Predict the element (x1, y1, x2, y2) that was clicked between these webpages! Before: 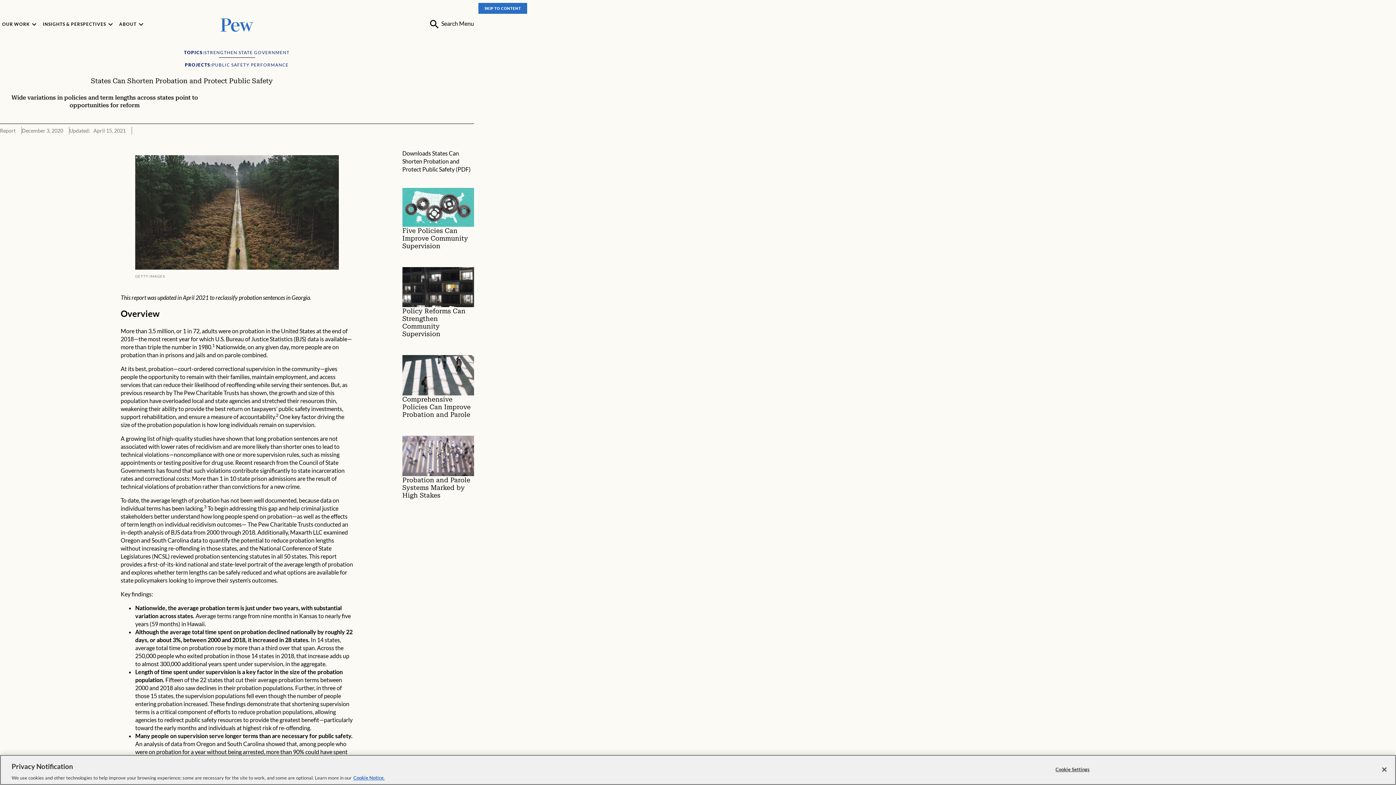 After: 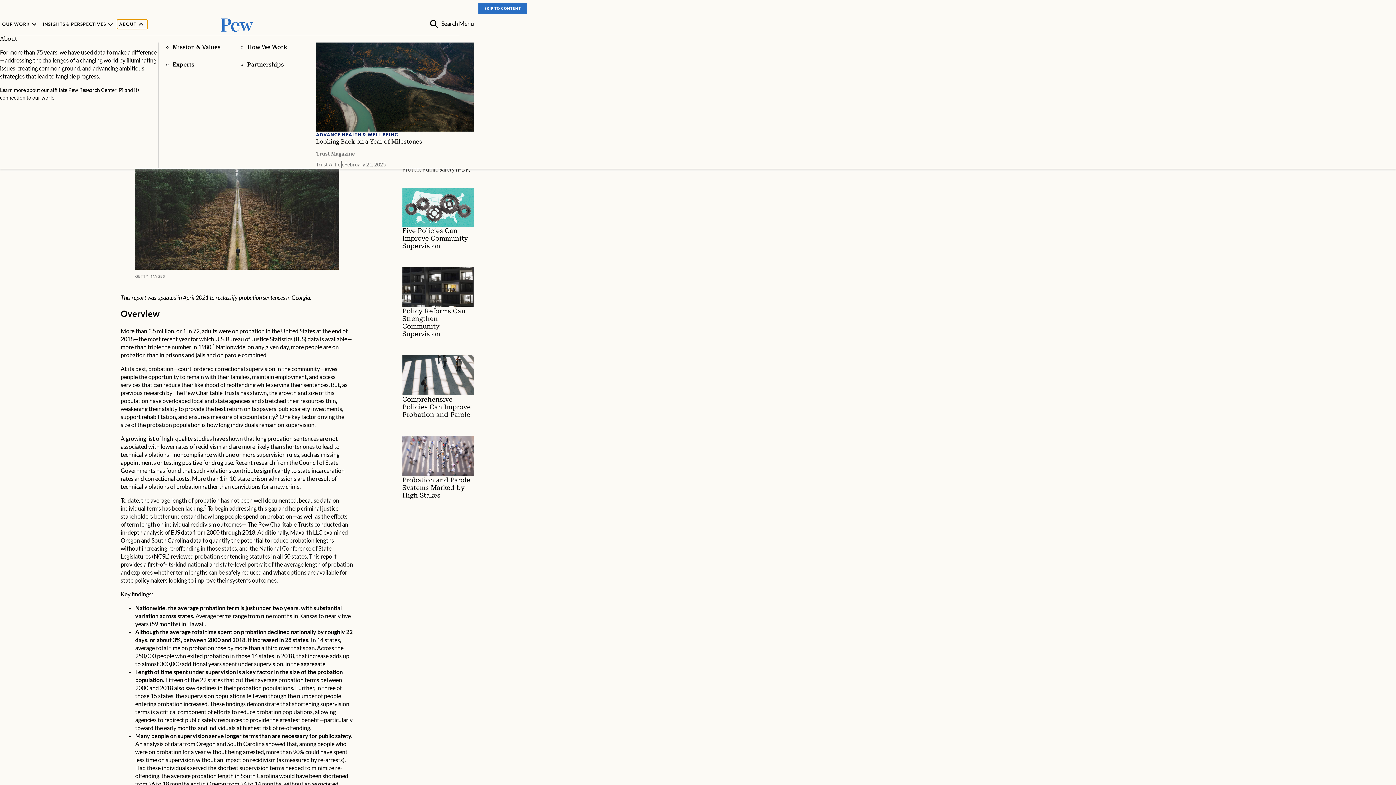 Action: bbox: (117, 19, 147, 29) label: ABOUT